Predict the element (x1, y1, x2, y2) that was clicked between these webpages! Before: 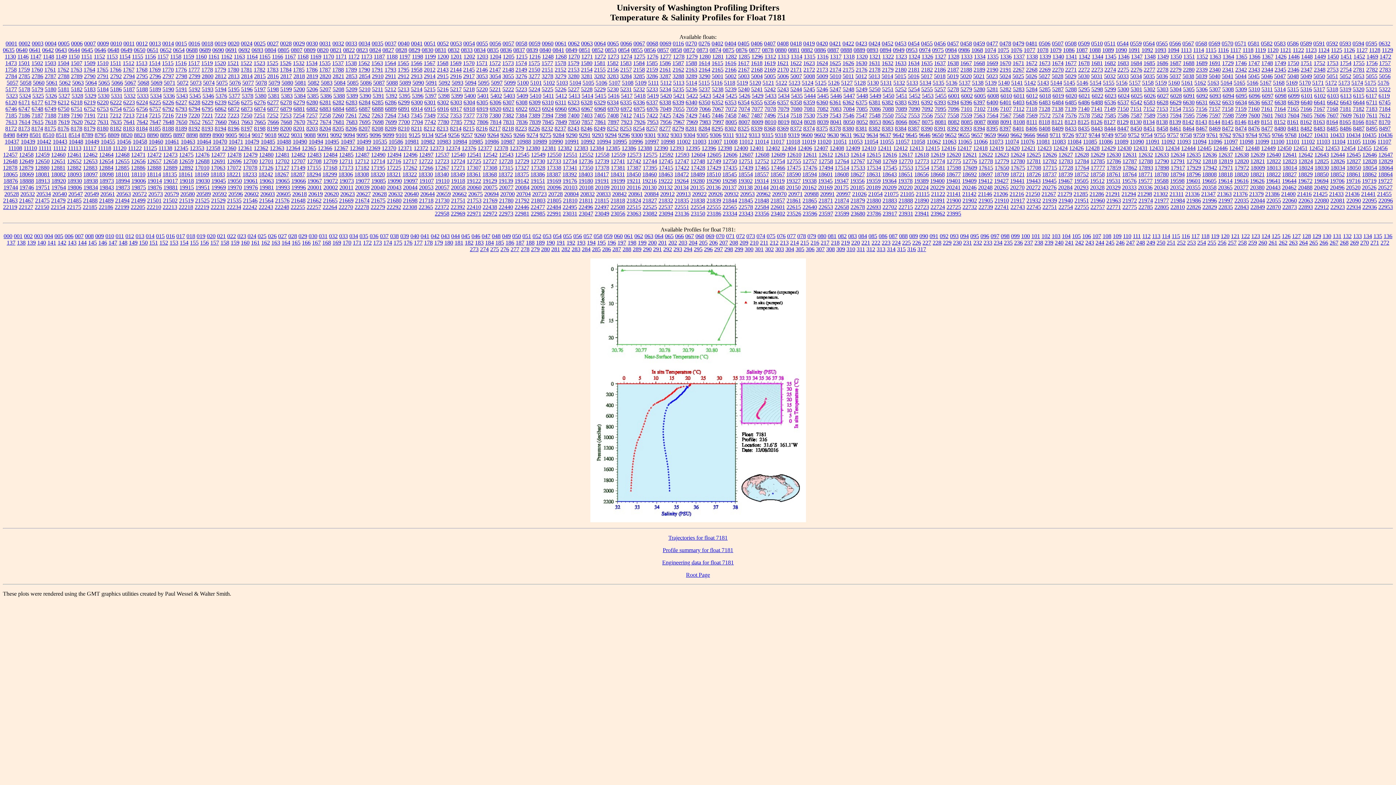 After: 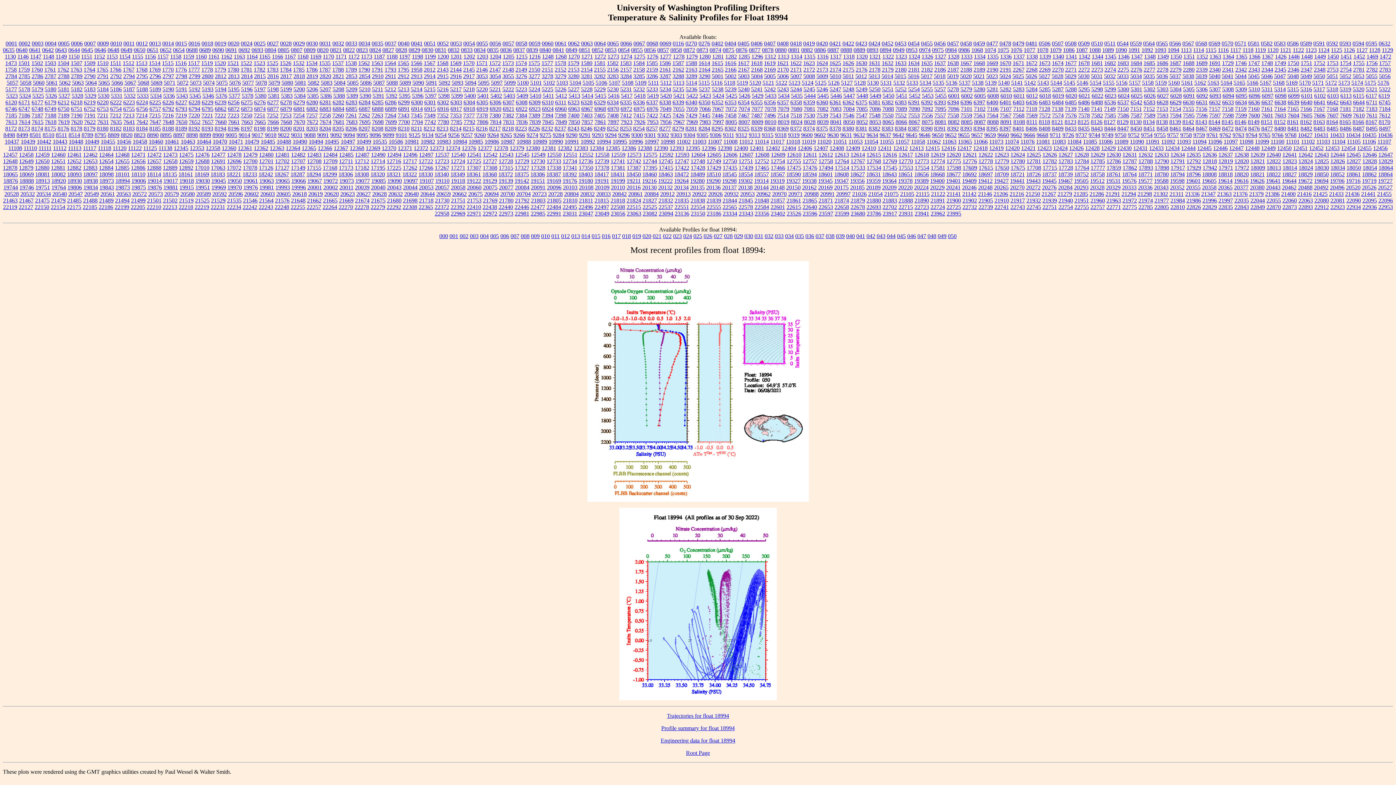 Action: bbox: (115, 177, 130, 183) label: 18994